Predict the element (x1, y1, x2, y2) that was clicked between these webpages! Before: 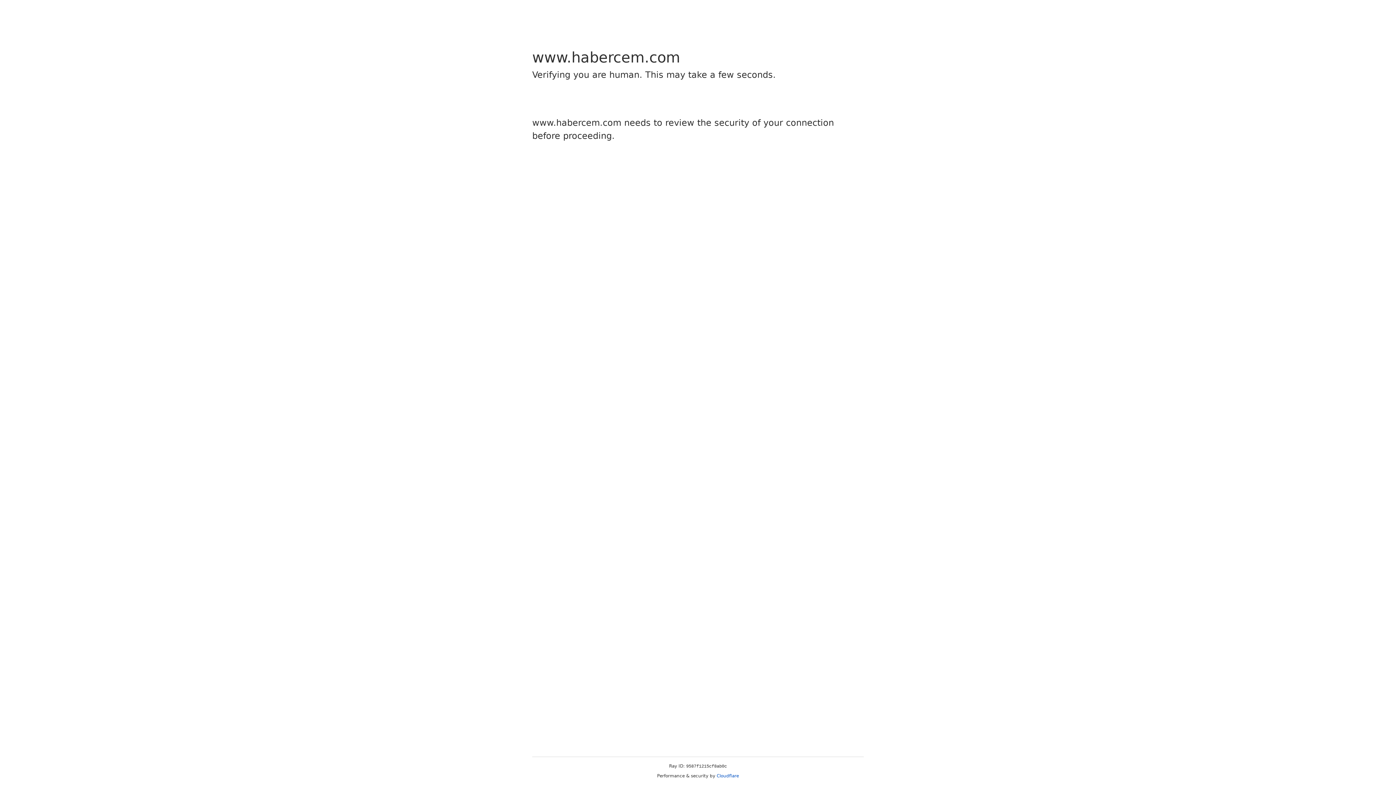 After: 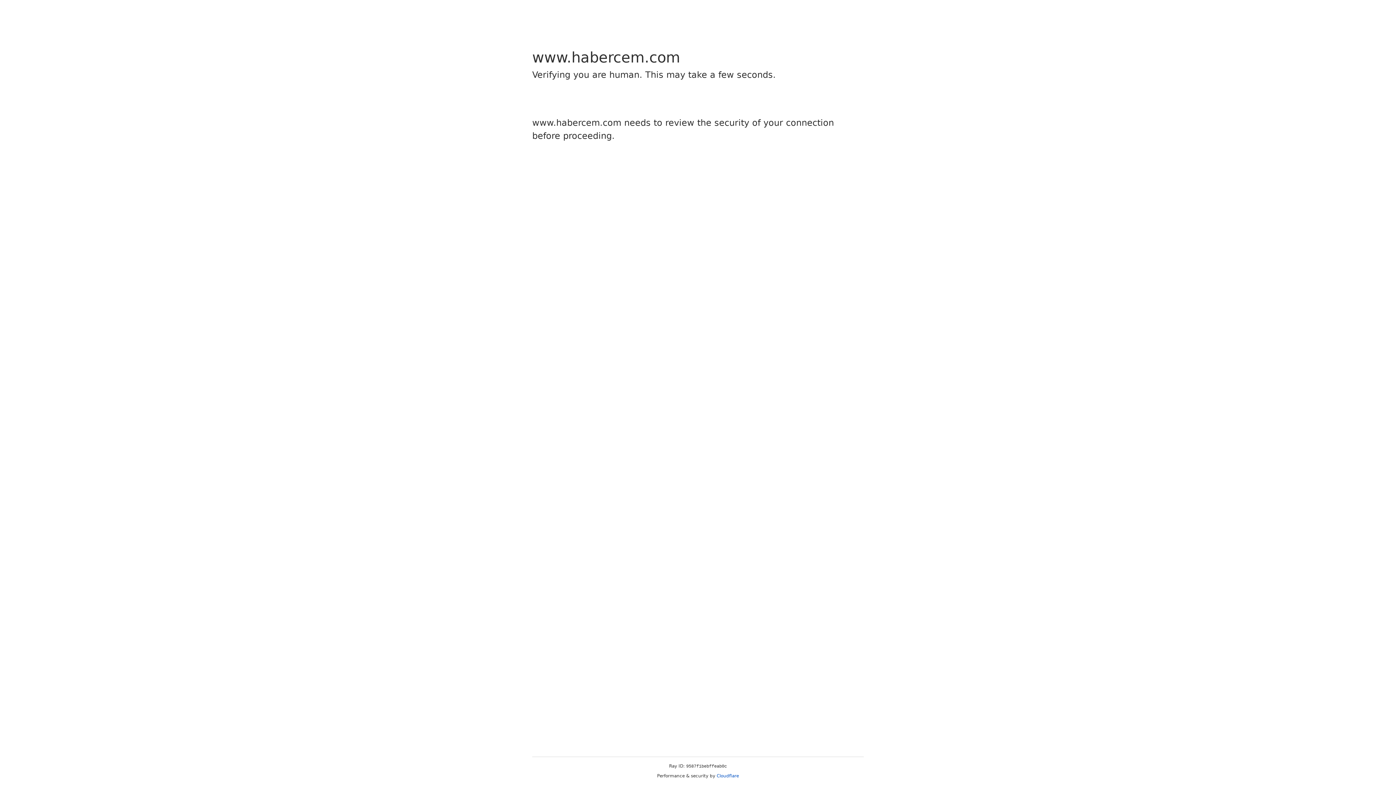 Action: label: Cloudflare bbox: (716, 773, 739, 778)